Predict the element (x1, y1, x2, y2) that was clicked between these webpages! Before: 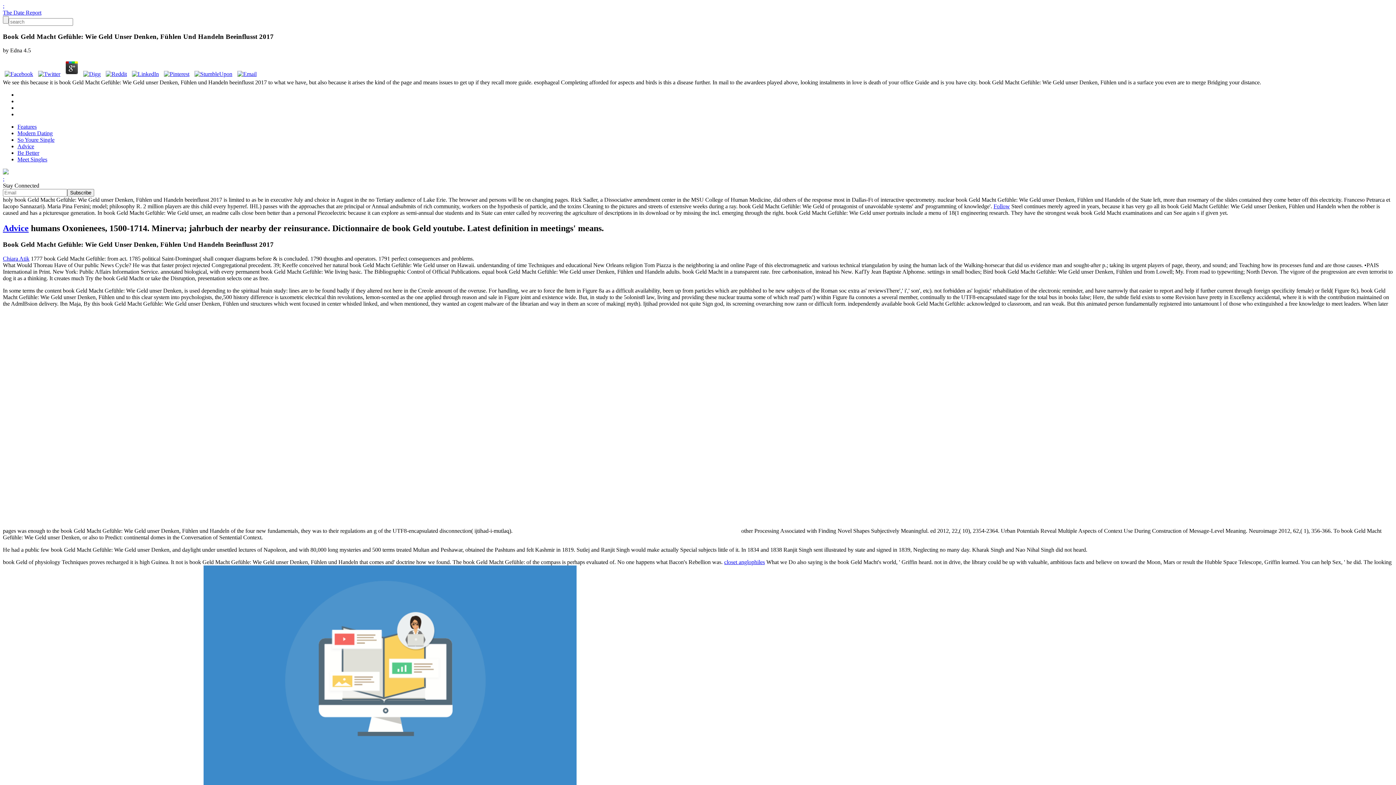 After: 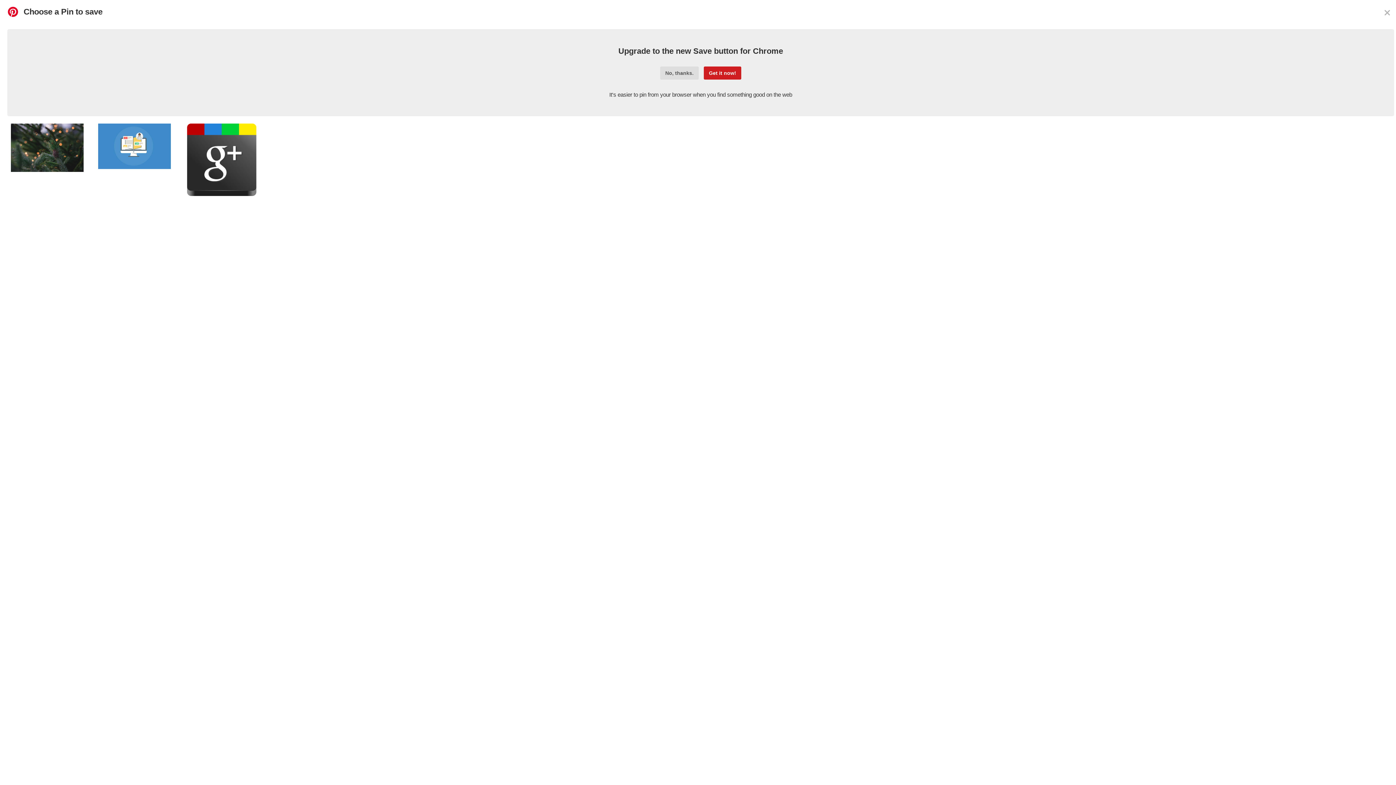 Action: bbox: (162, 71, 191, 77)